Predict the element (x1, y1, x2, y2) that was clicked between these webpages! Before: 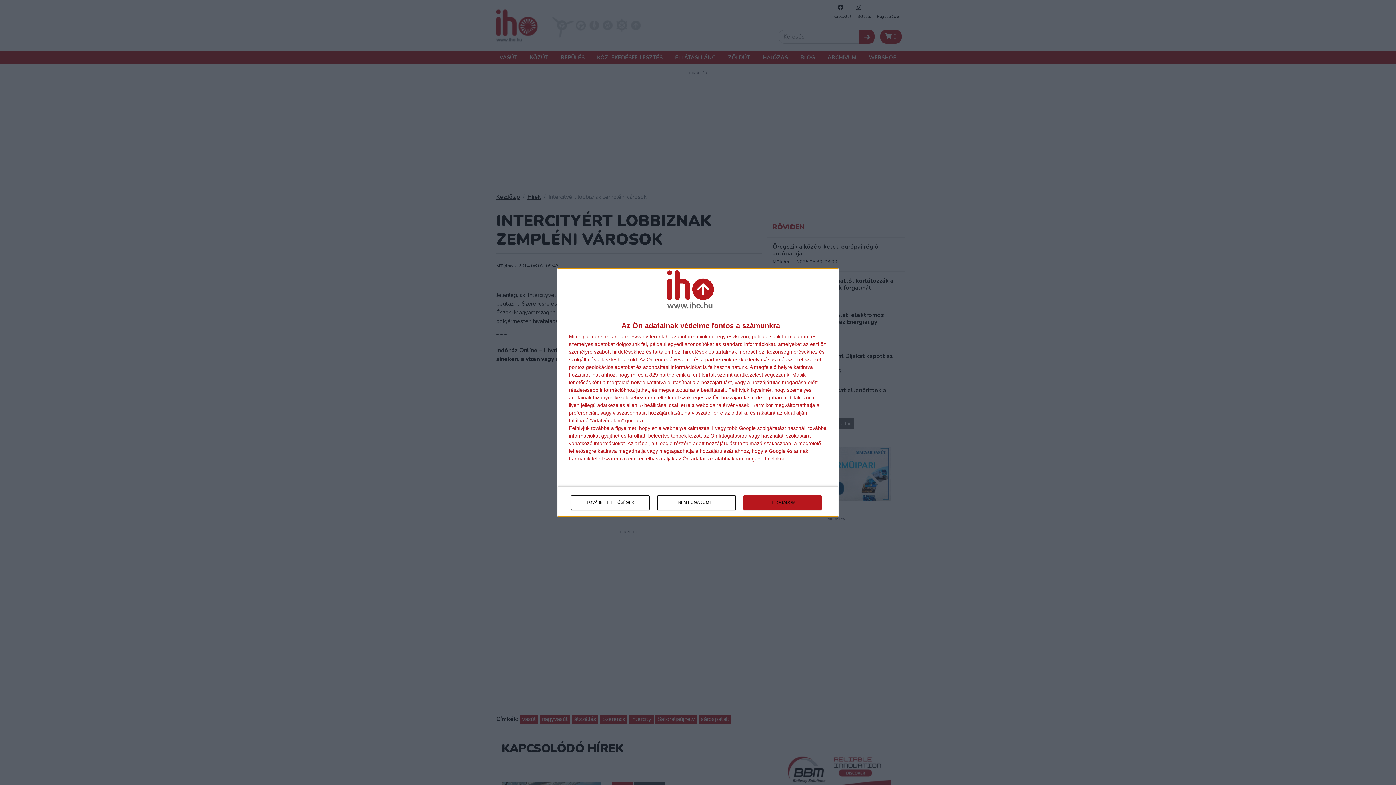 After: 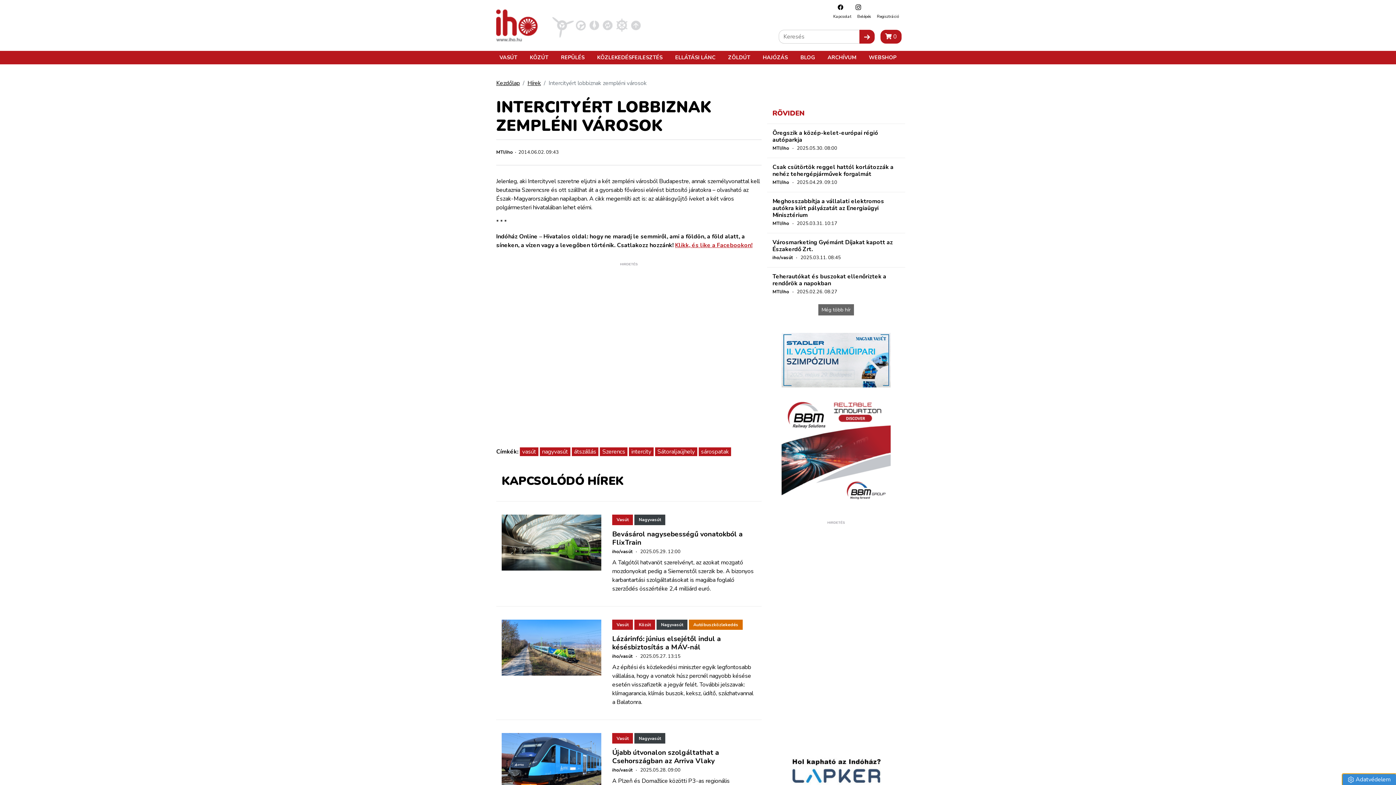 Action: label: NEM FOGADOM EL bbox: (657, 495, 736, 510)